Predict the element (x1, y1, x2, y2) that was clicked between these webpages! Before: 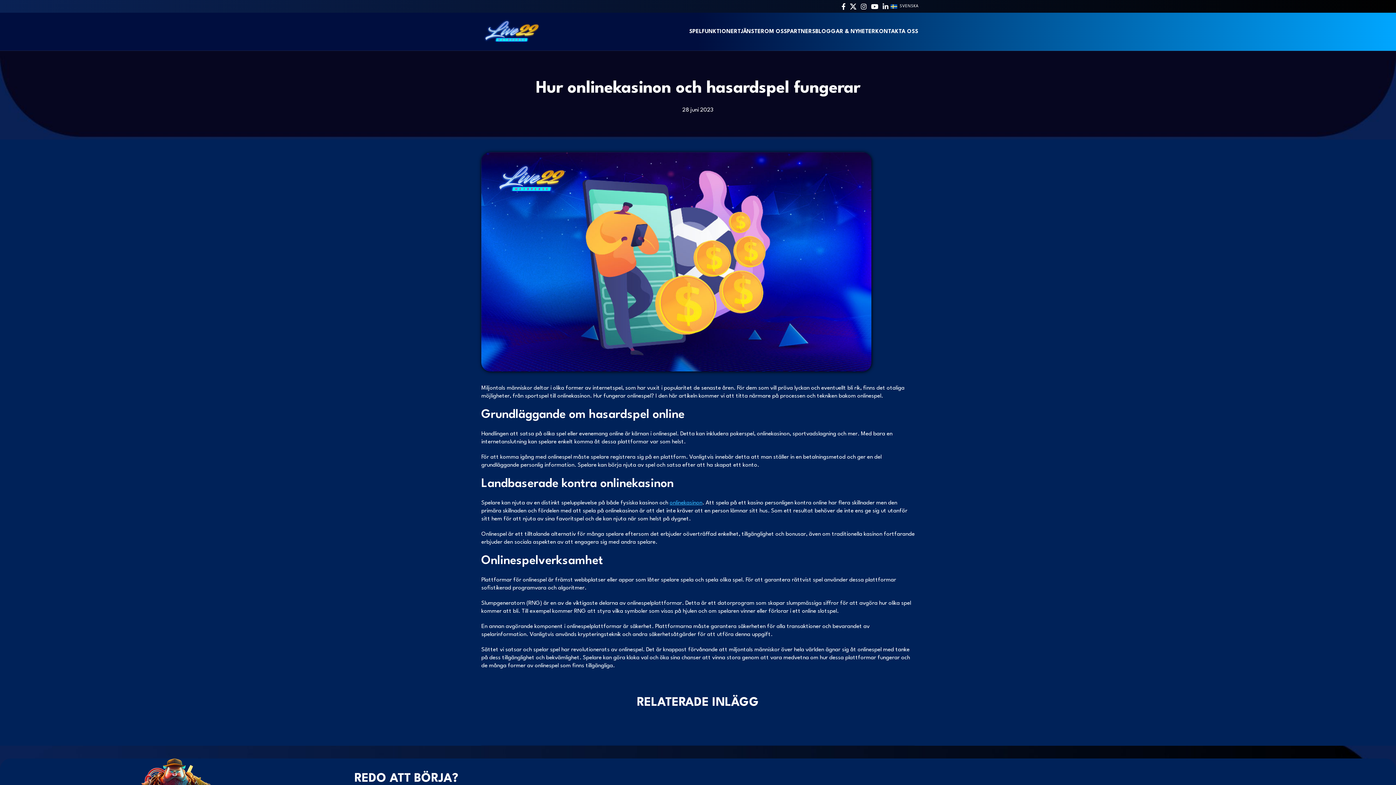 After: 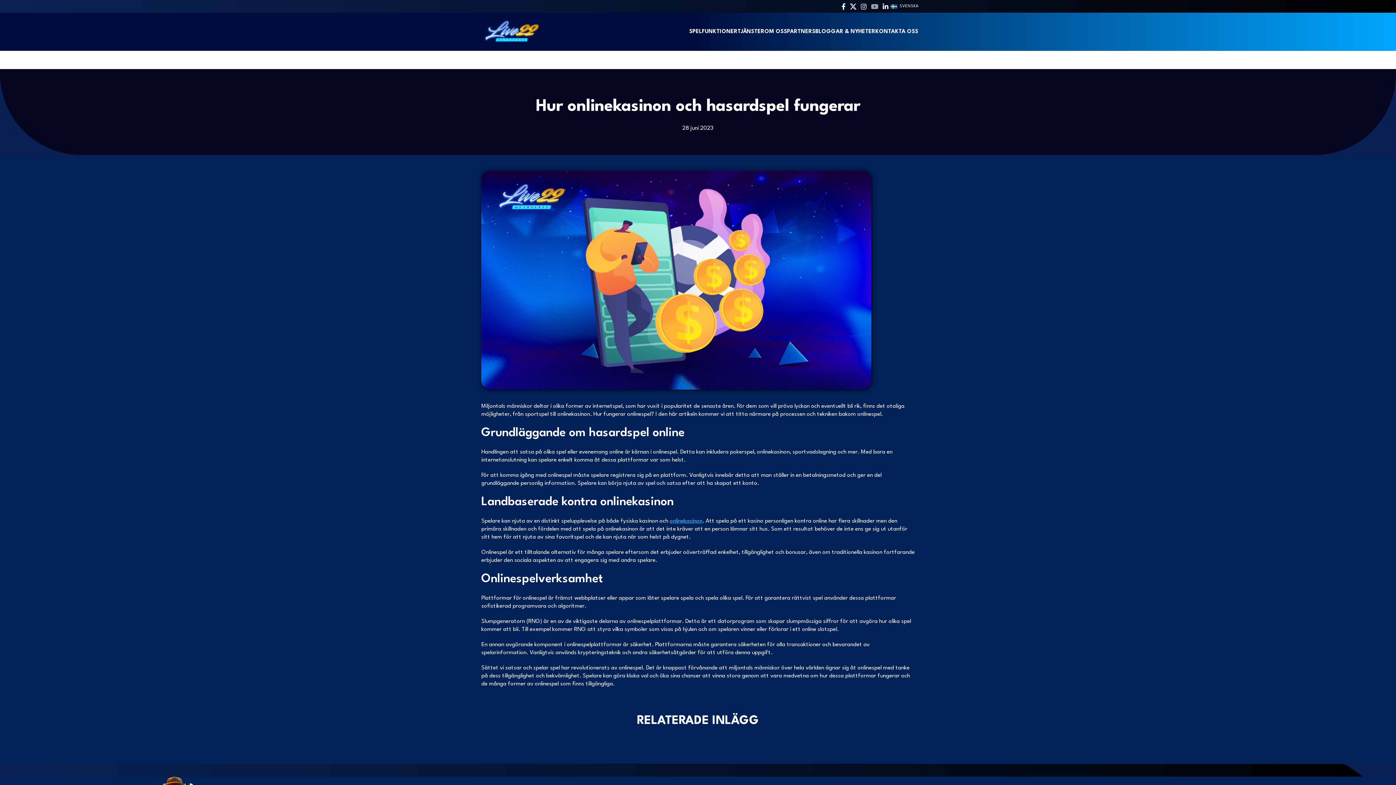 Action: label: YouTube social link bbox: (869, 0, 880, 11)